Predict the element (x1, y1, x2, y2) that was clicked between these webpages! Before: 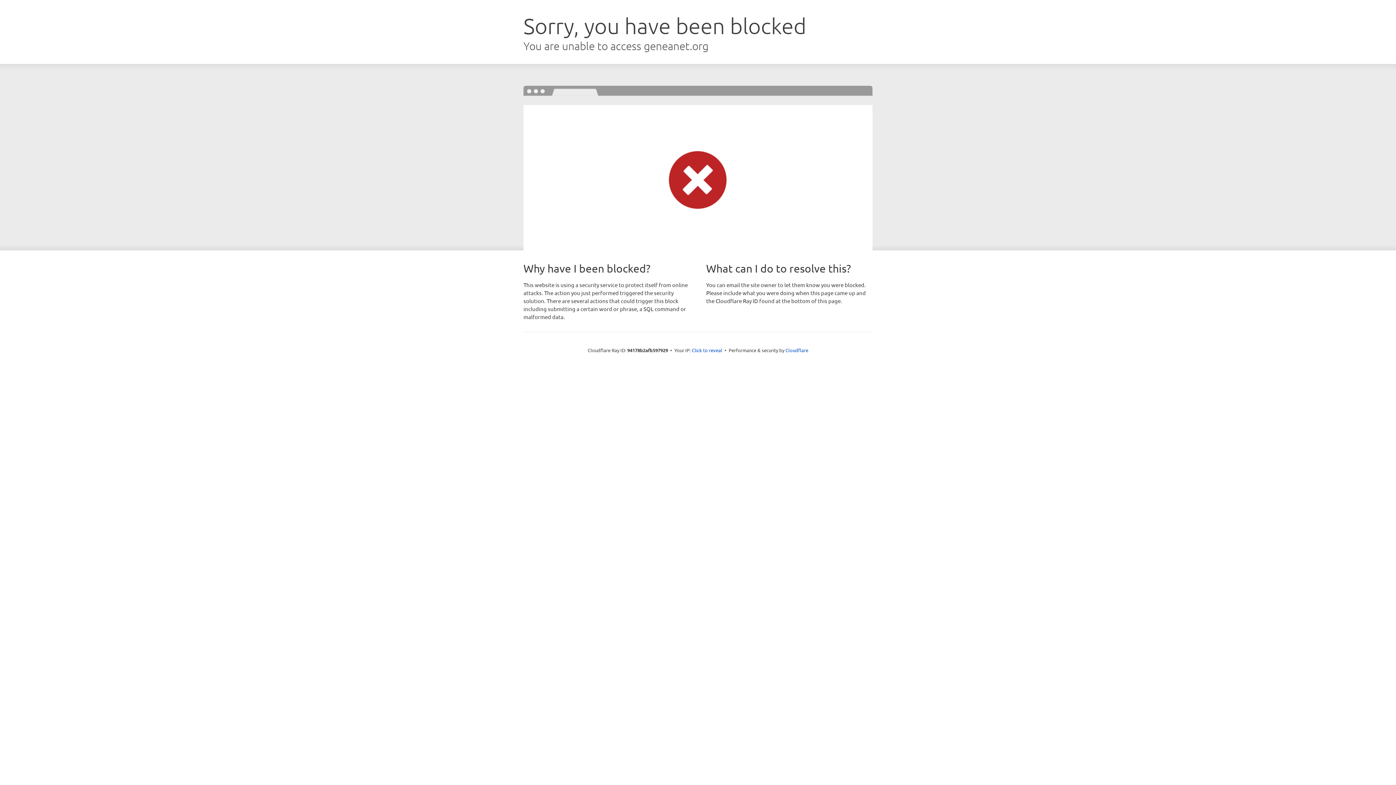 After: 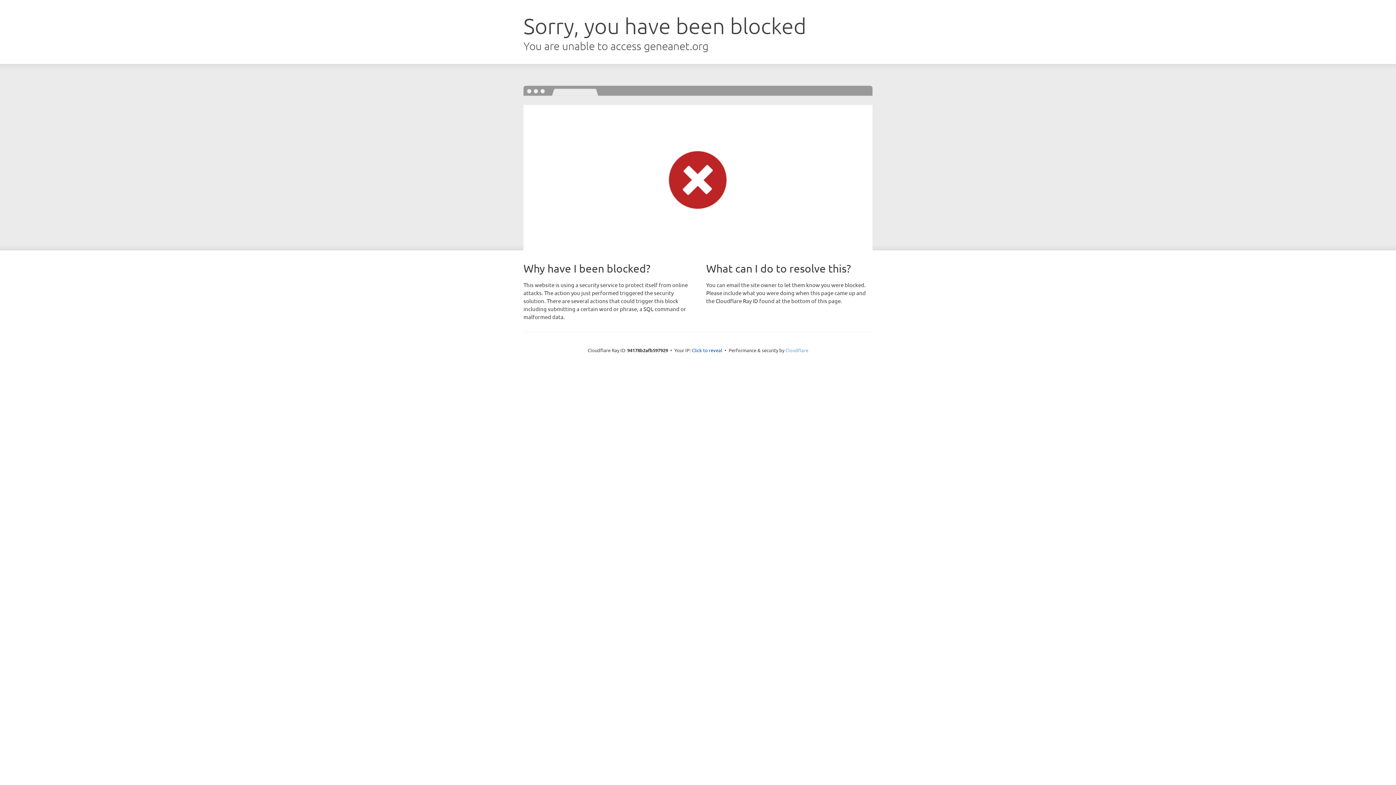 Action: label: Cloudflare bbox: (785, 347, 808, 353)